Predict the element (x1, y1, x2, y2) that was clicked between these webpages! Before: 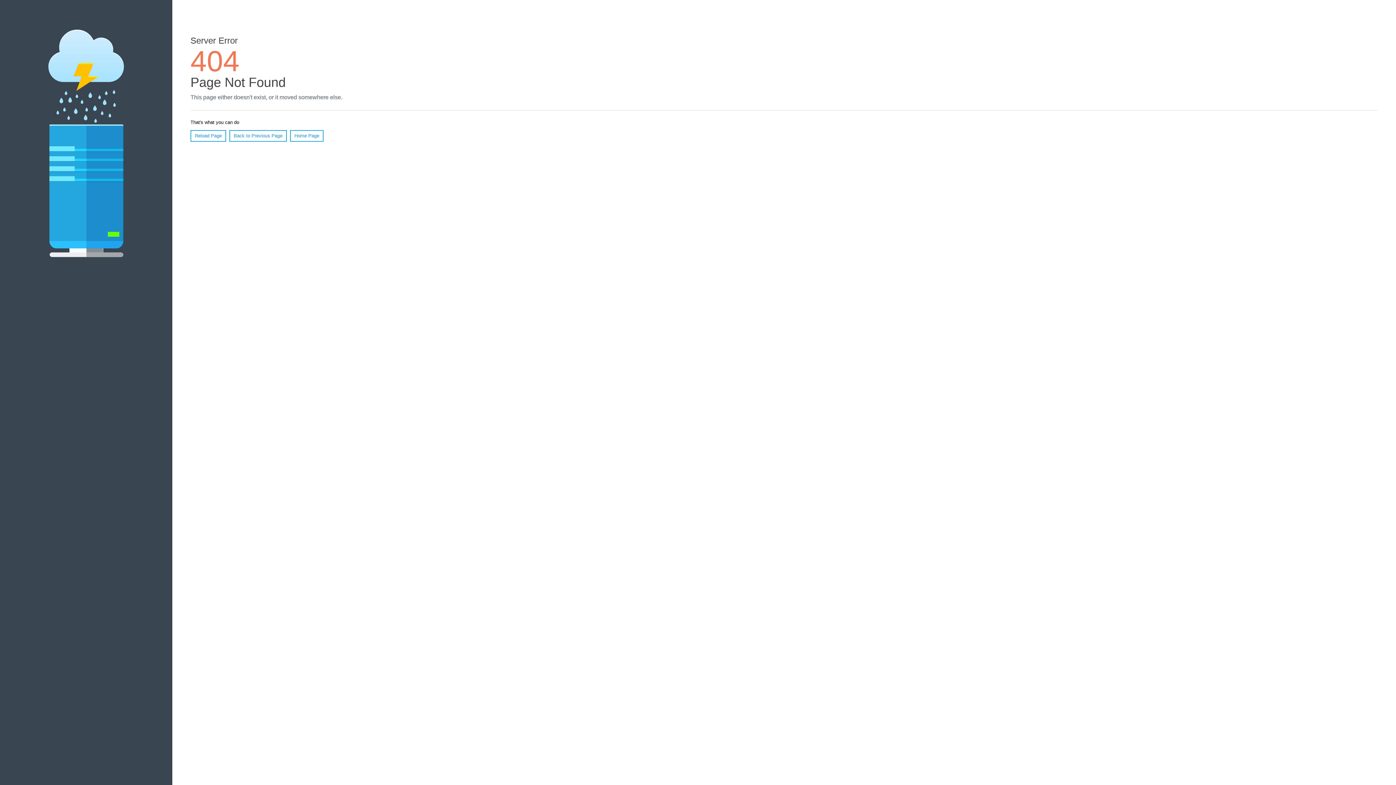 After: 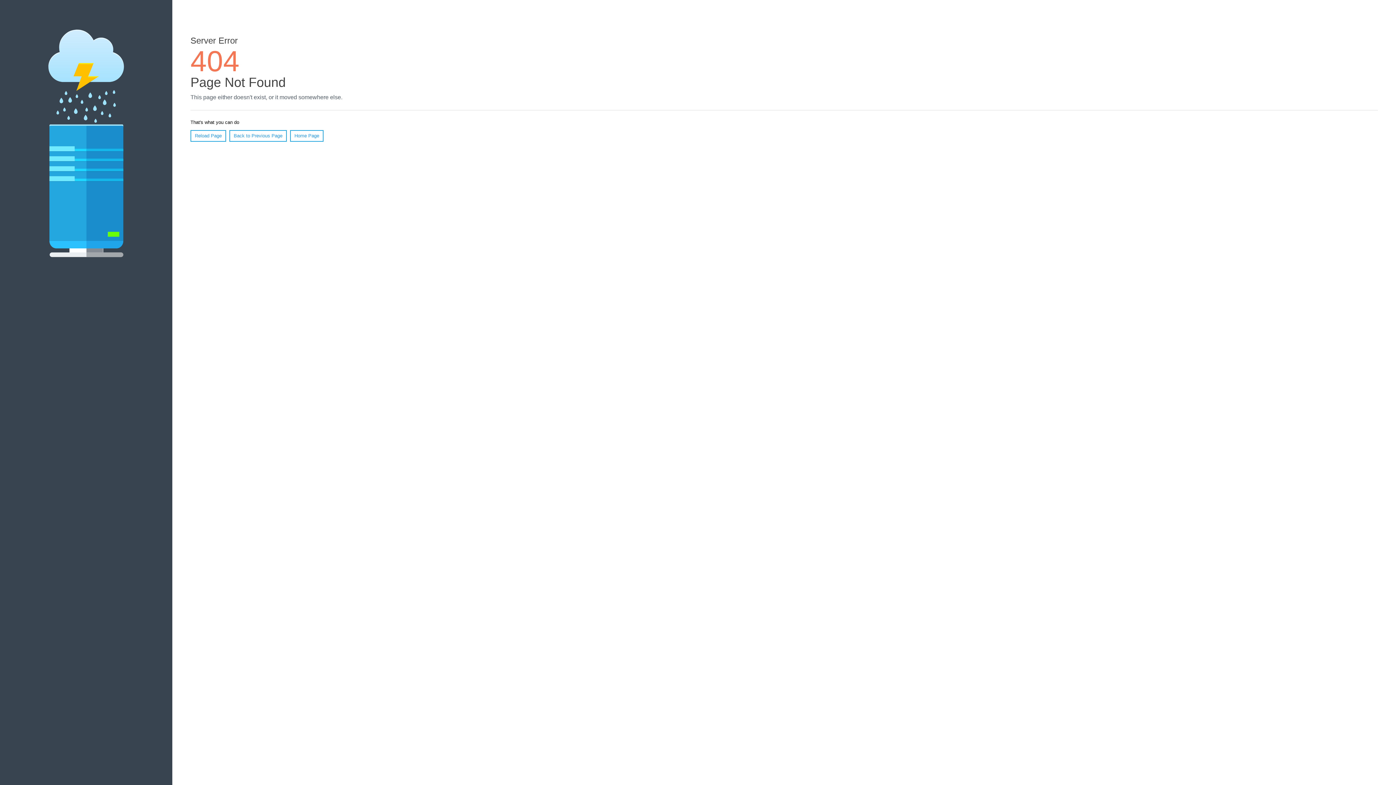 Action: label: Reload Page bbox: (190, 130, 226, 141)